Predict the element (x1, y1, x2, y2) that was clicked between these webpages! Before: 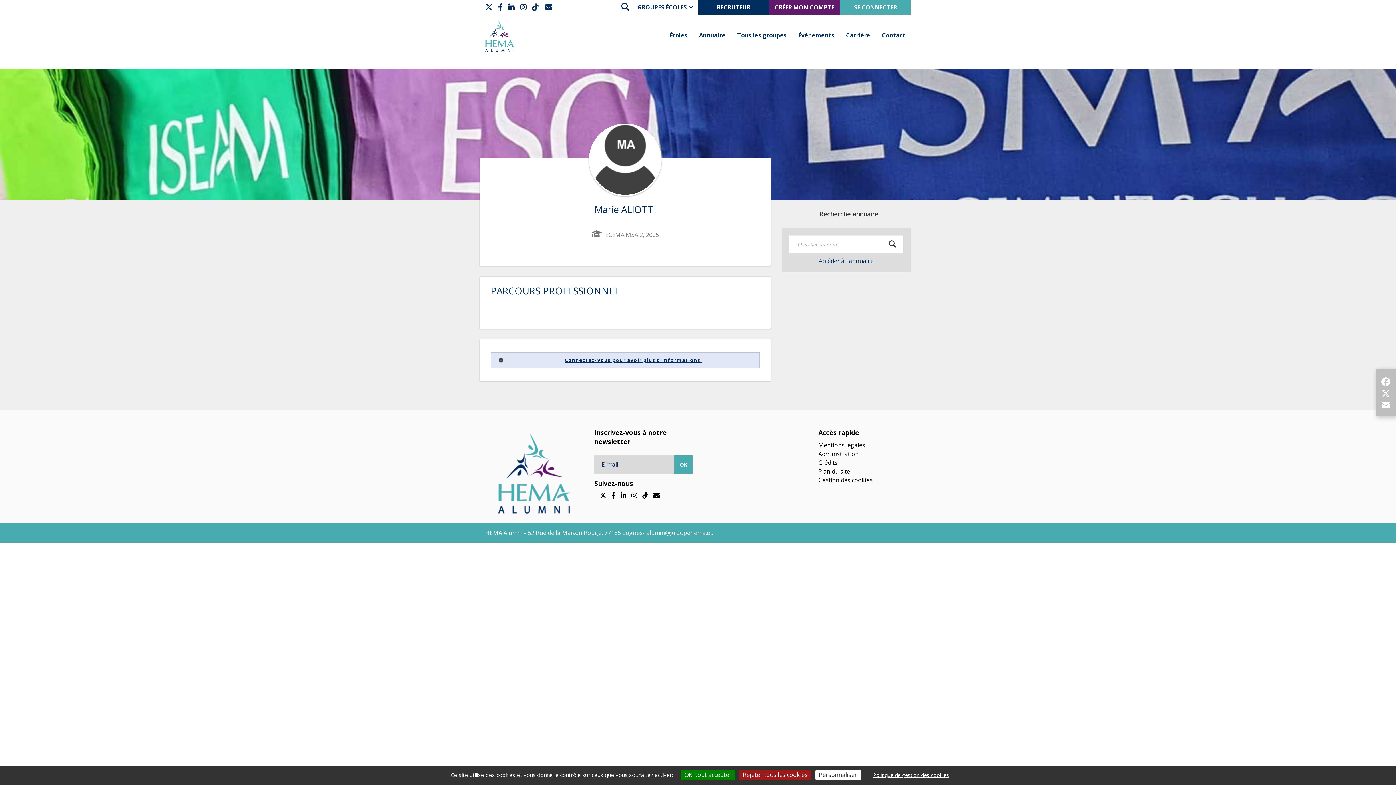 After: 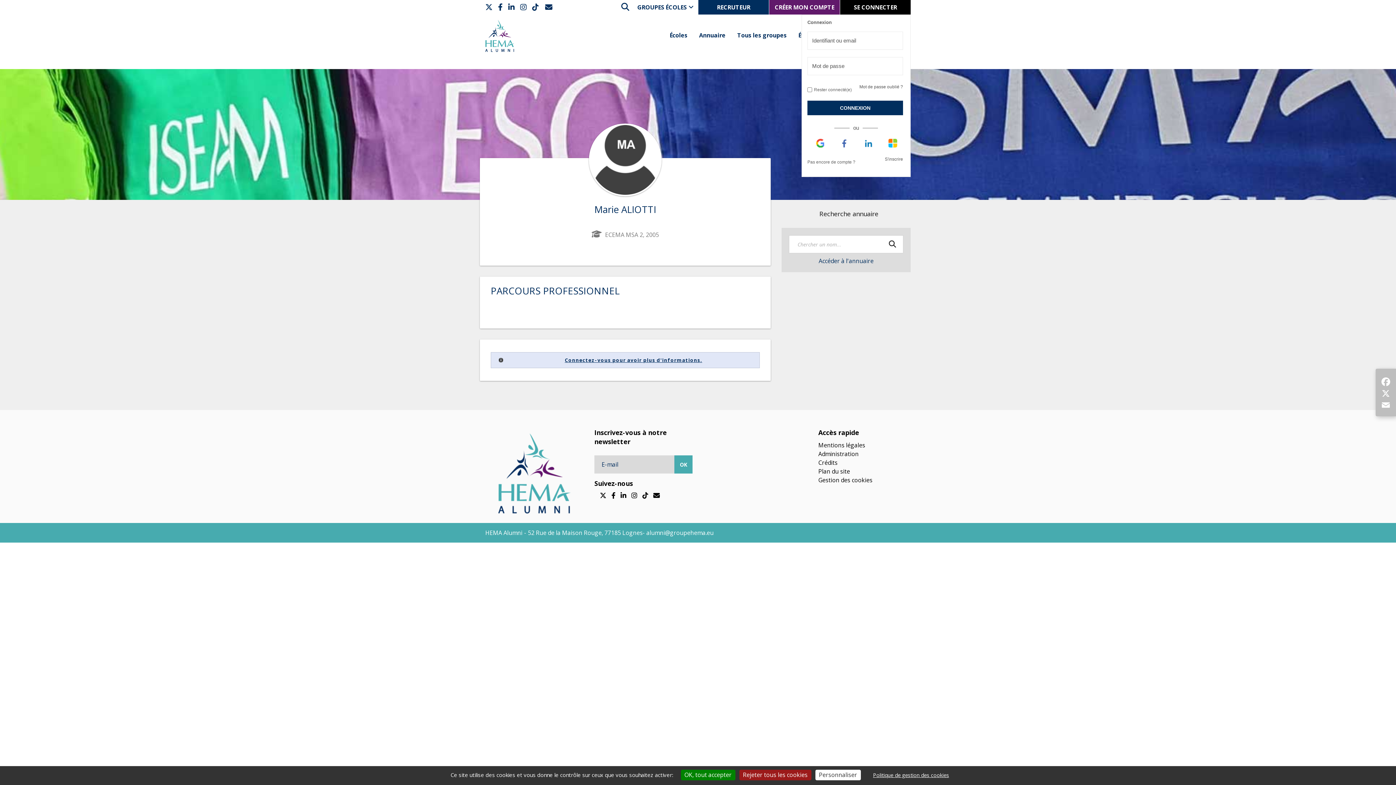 Action: label: SE CONNECTER bbox: (840, 0, 910, 14)